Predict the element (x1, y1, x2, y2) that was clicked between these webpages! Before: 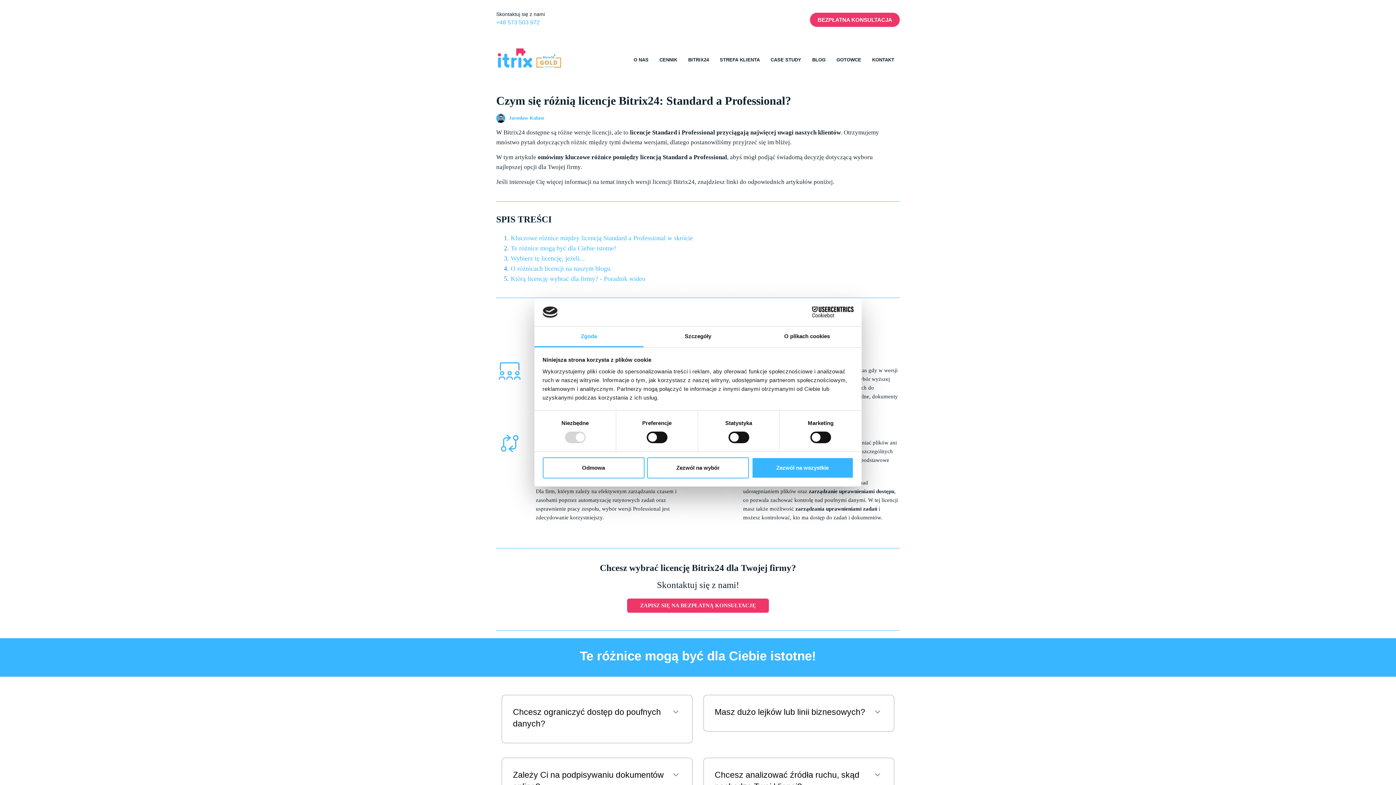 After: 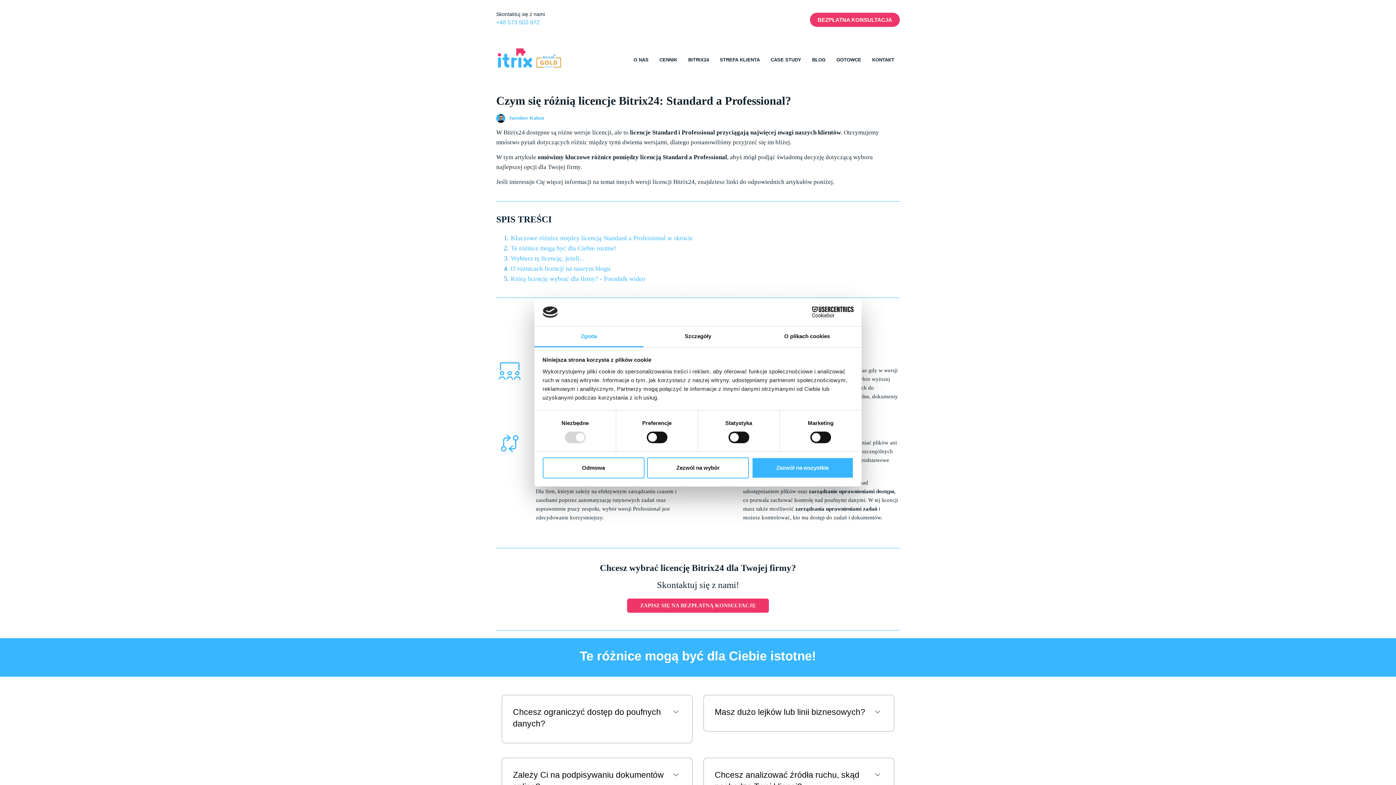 Action: label: Cookiebot - opens in a new window bbox: (790, 306, 853, 317)